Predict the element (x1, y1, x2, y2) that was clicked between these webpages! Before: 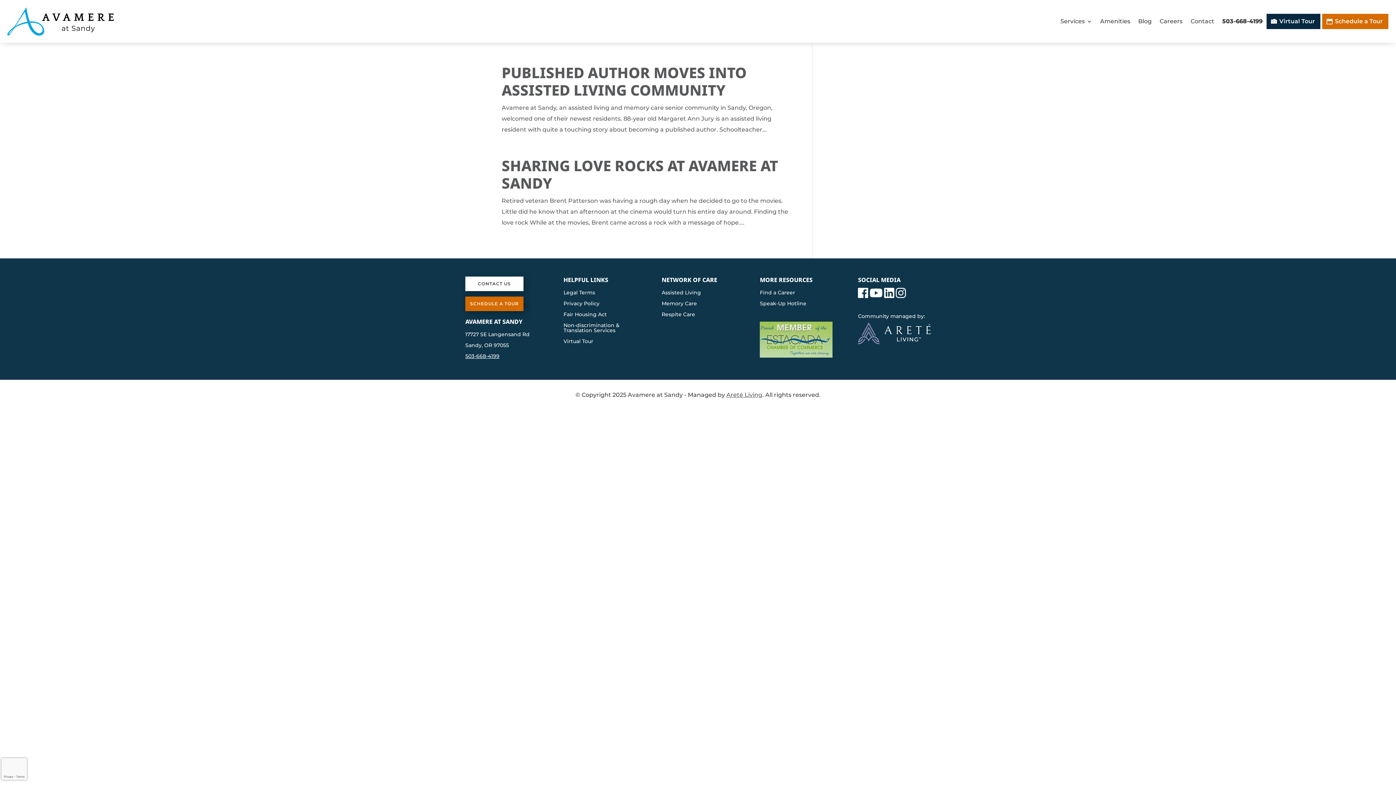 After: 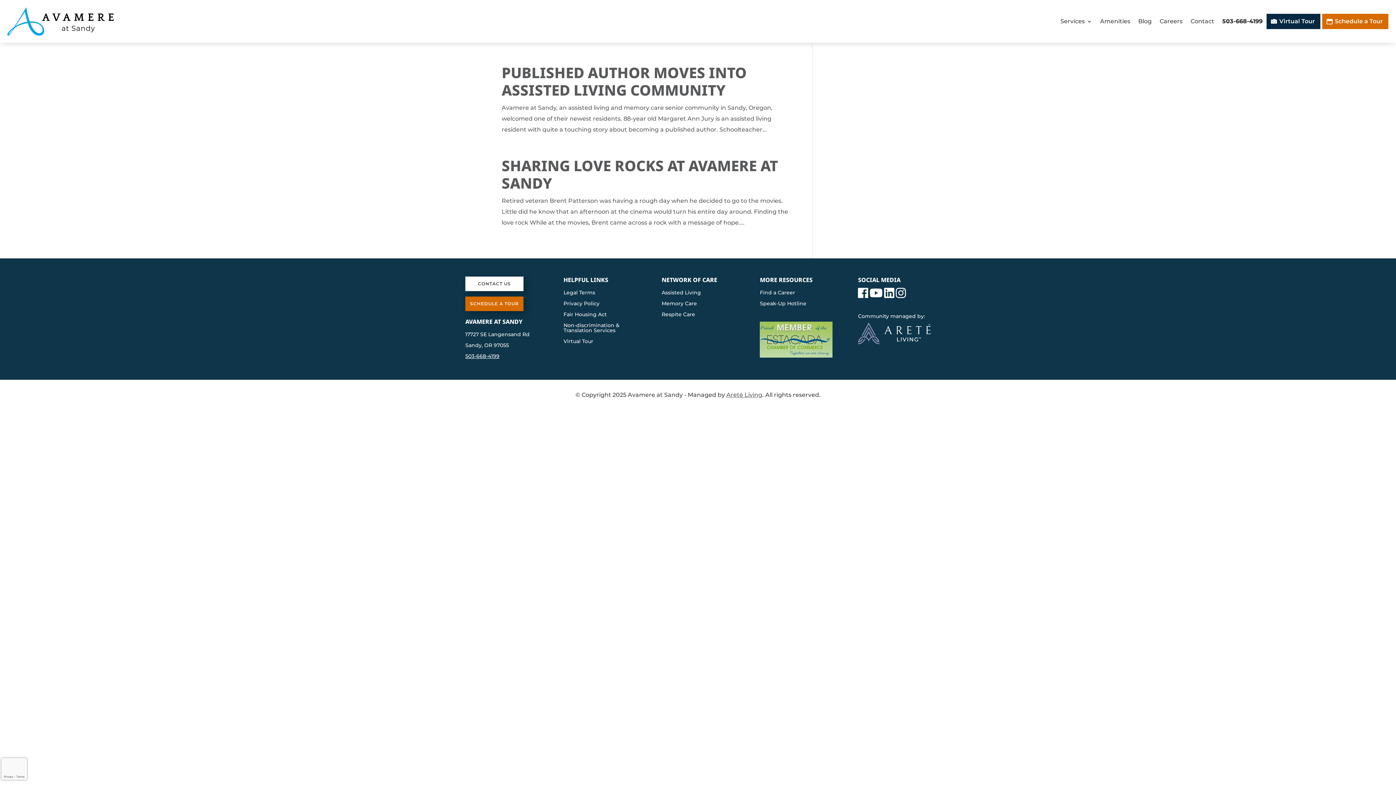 Action: bbox: (884, 292, 894, 298)